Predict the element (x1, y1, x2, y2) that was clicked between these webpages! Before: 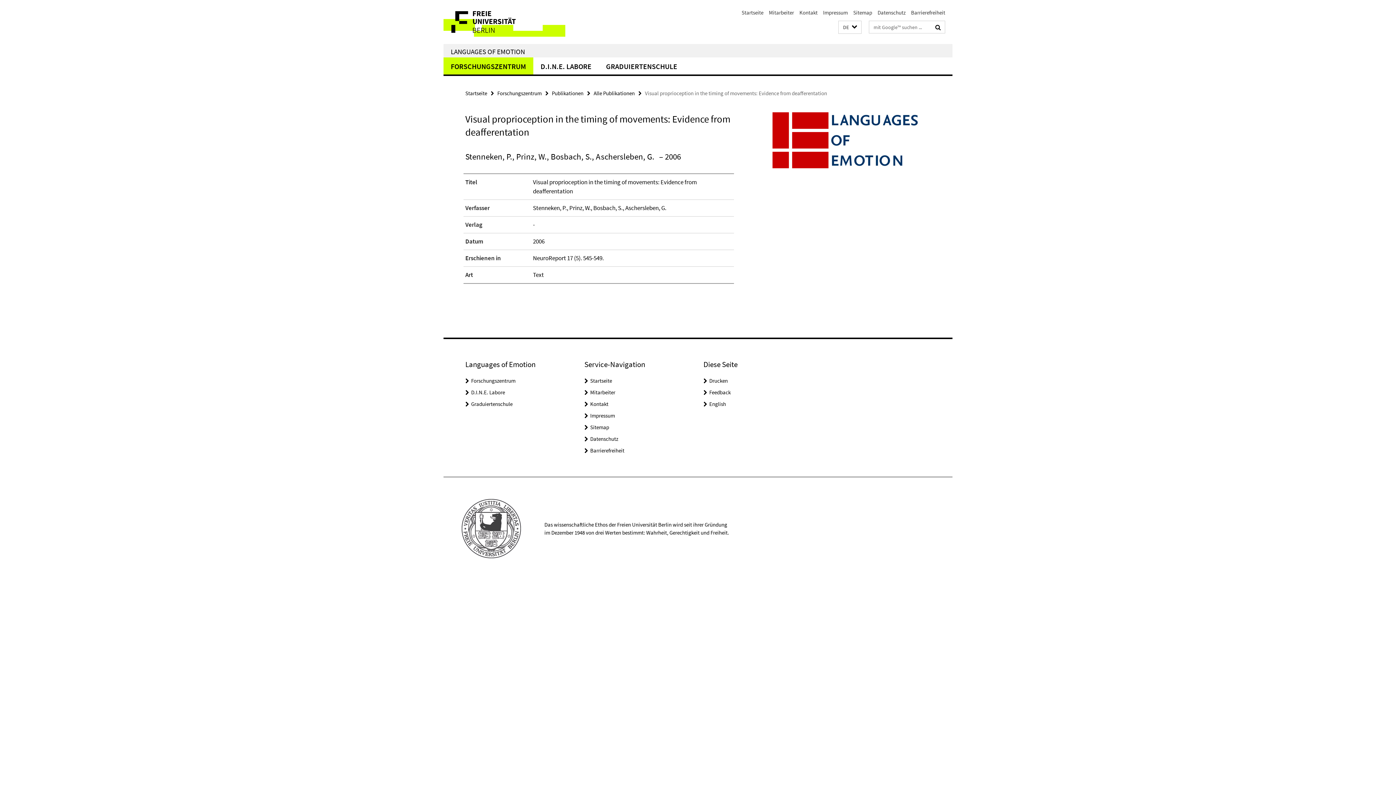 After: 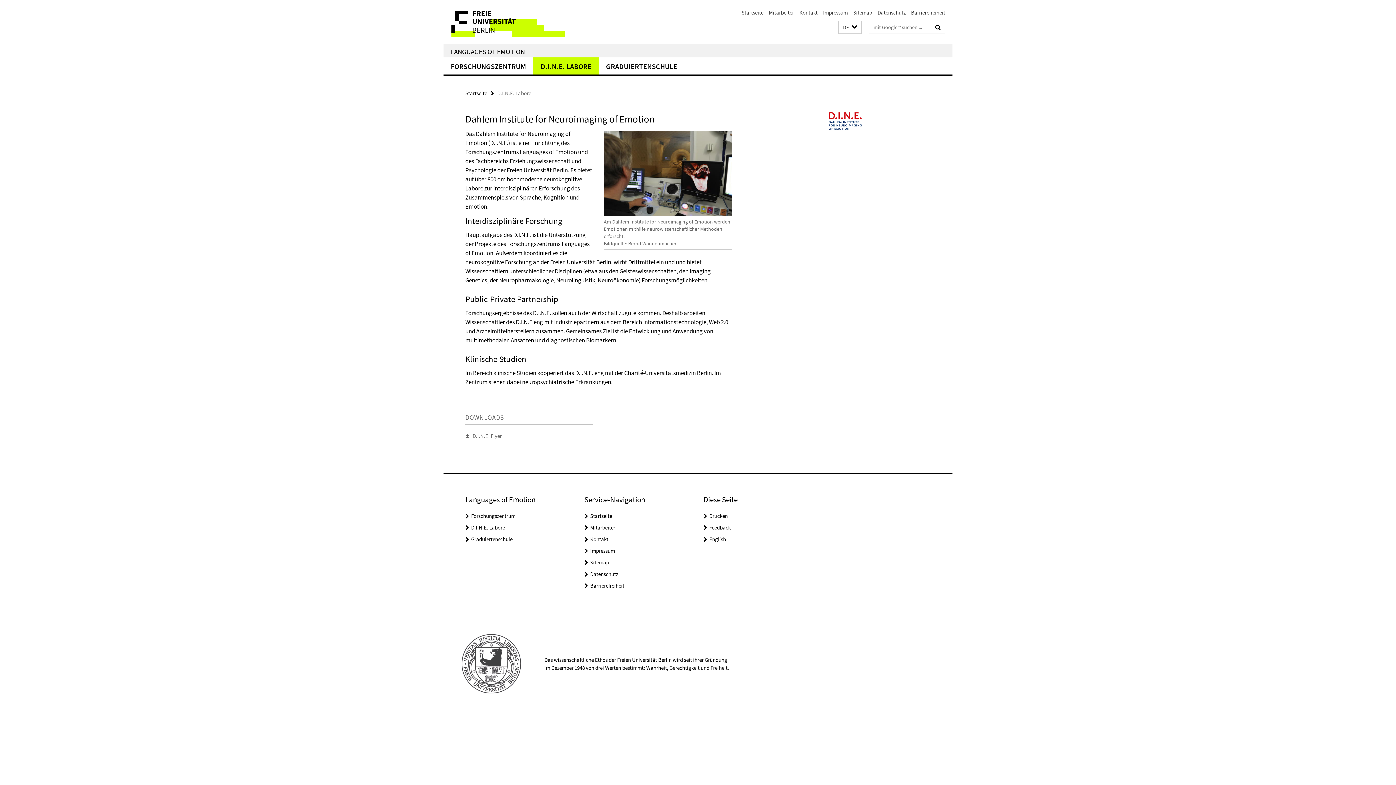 Action: bbox: (471, 389, 505, 396) label: D.I.N.E. Labore